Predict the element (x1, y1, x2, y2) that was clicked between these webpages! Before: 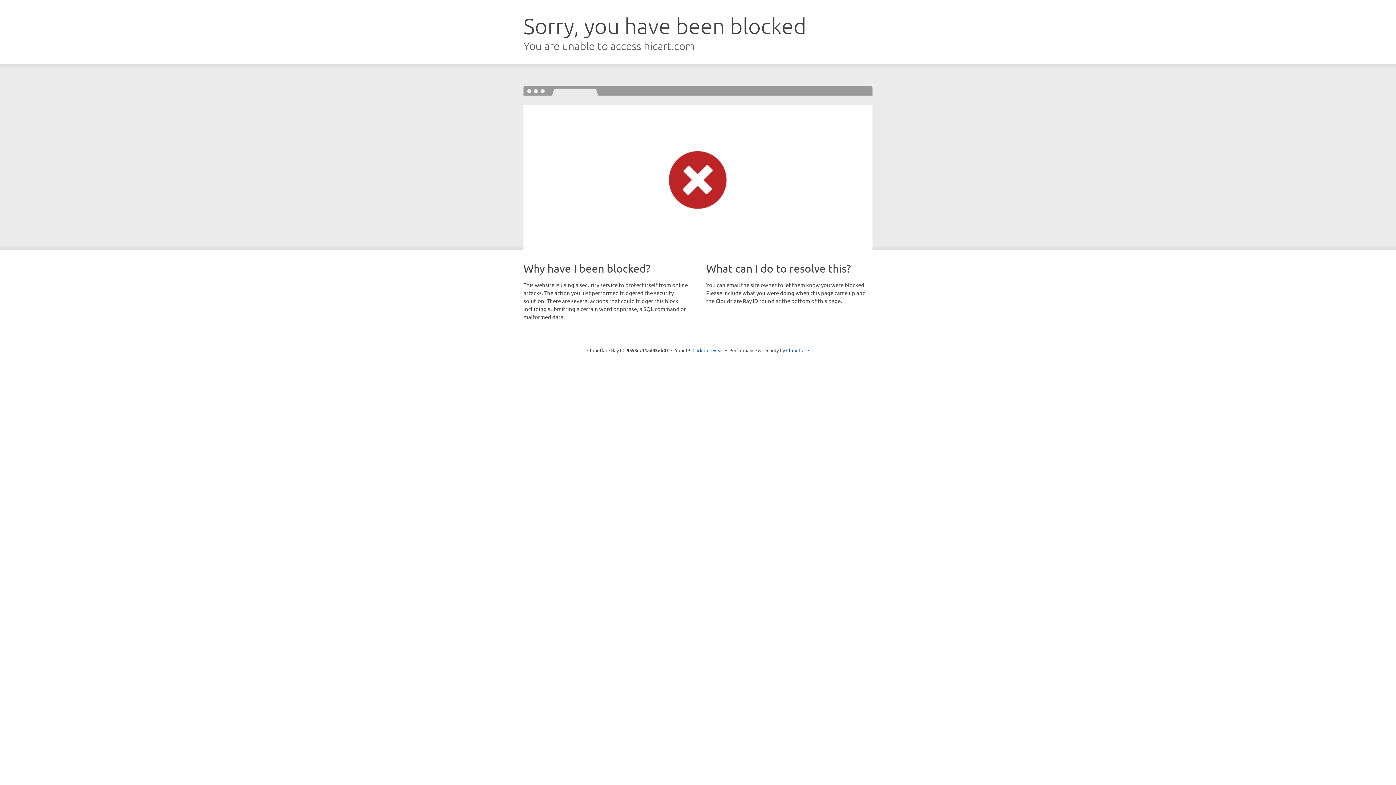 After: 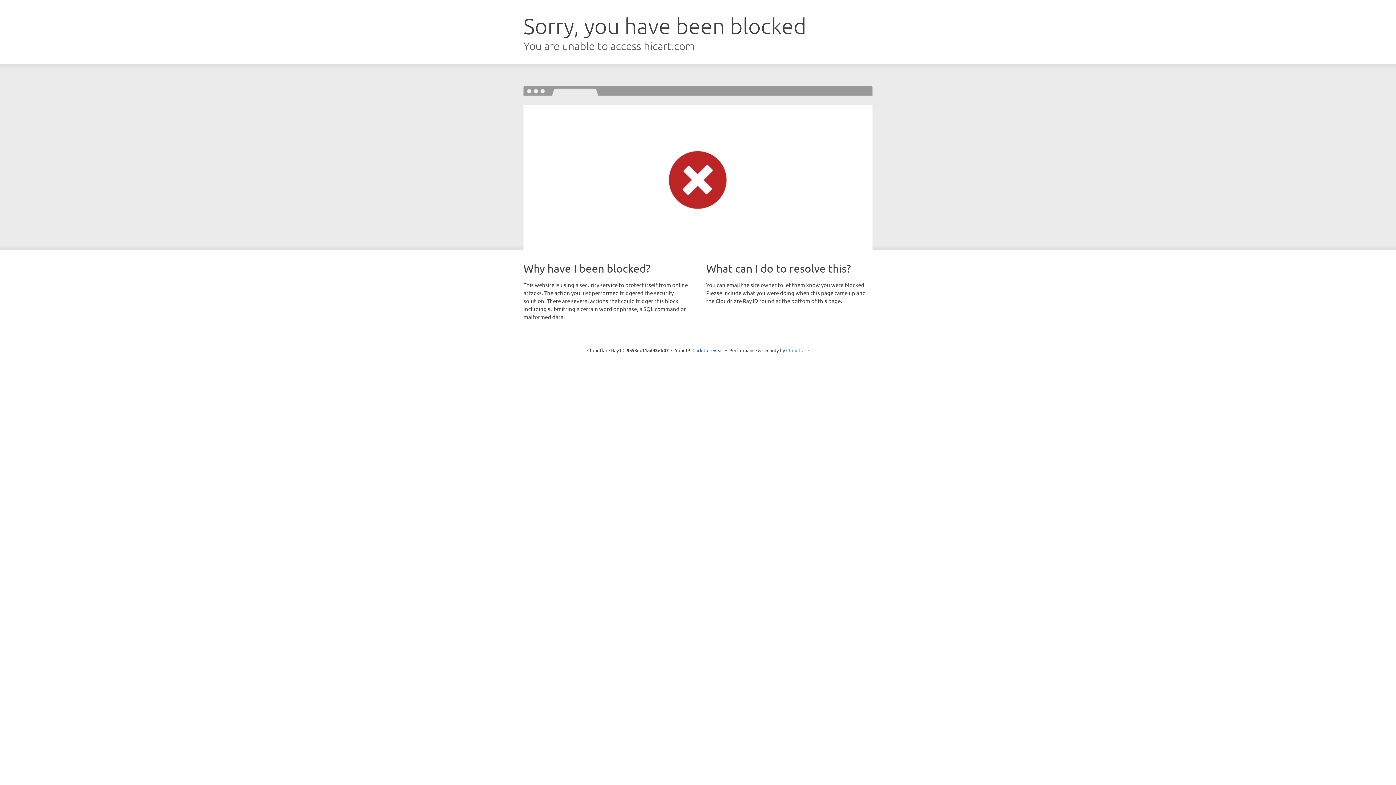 Action: label: Cloudflare bbox: (786, 347, 809, 353)